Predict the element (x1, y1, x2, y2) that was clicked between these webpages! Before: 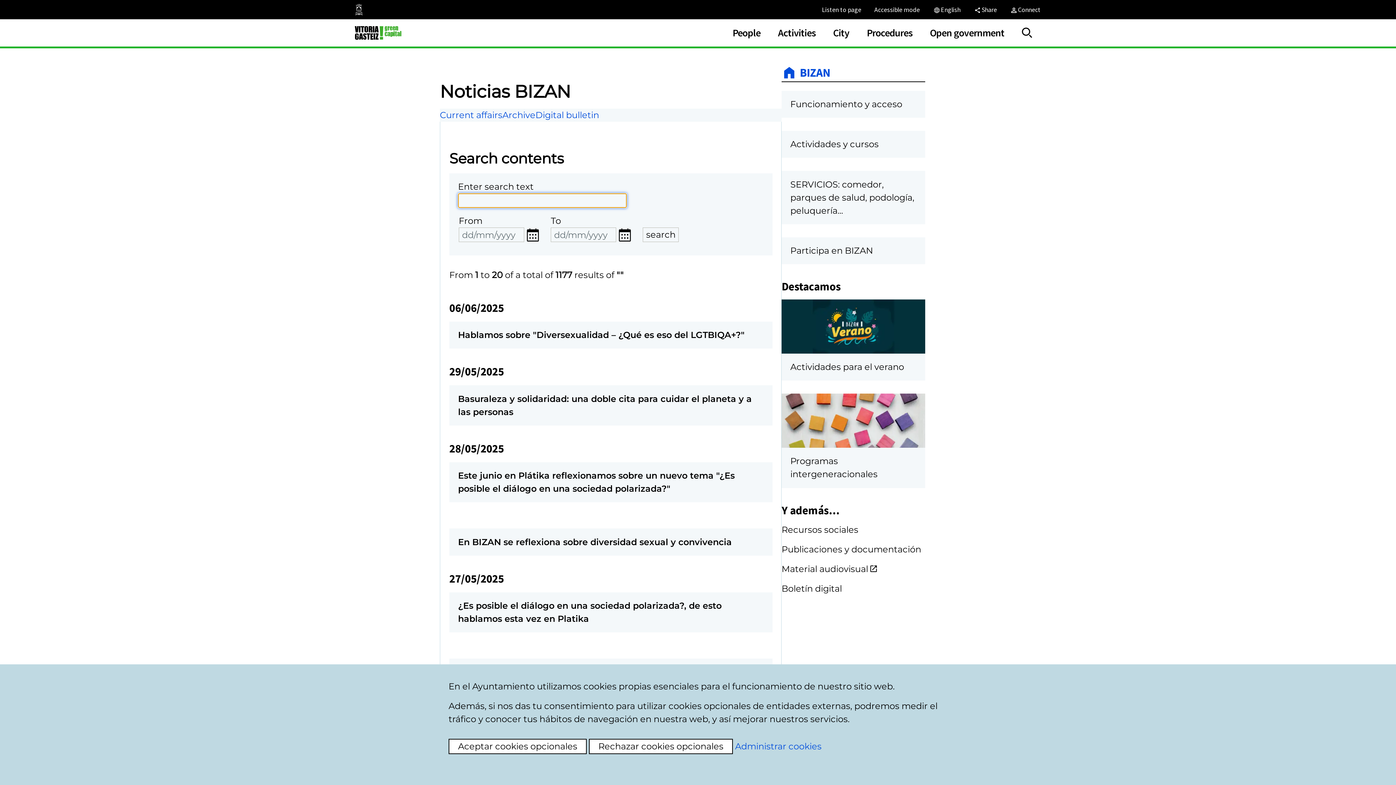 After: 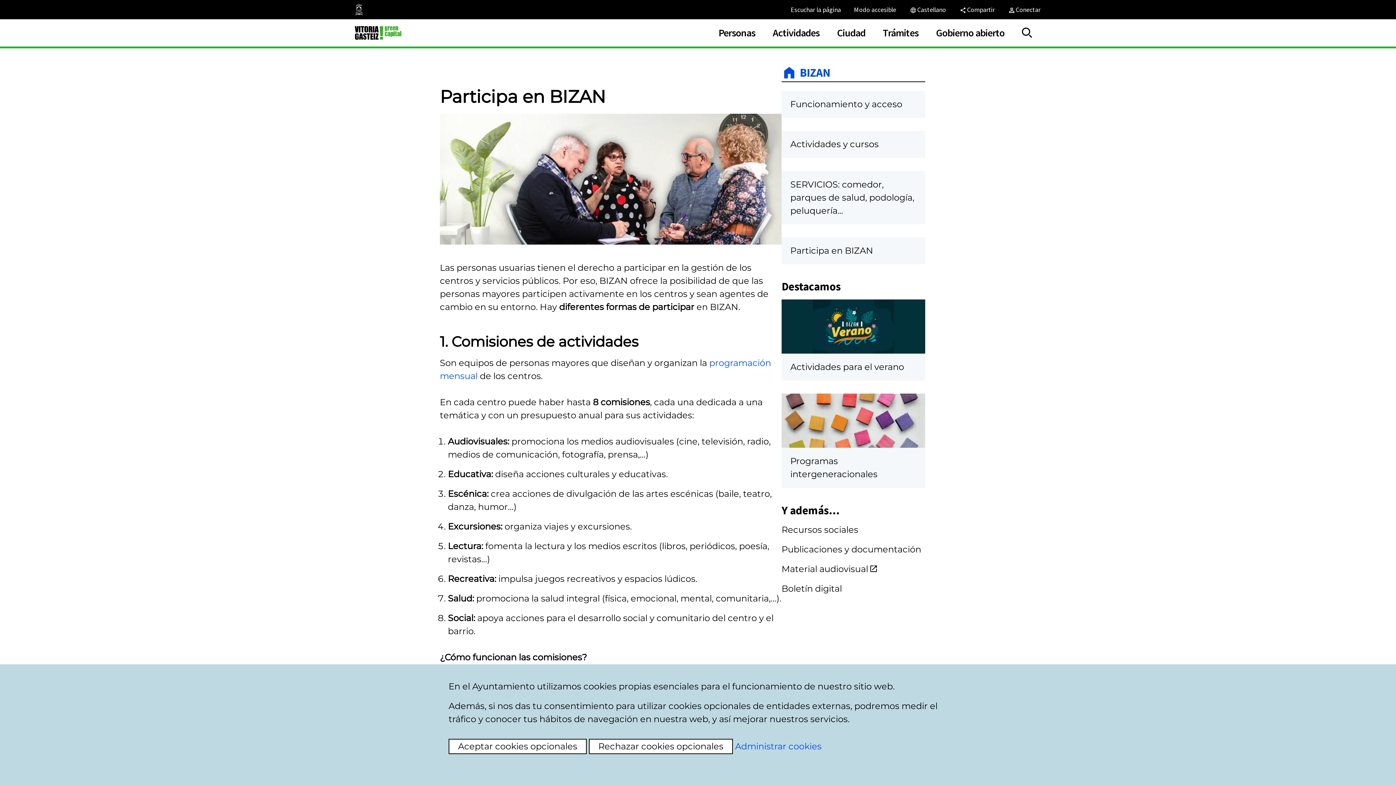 Action: label: Participa en BIZAN bbox: (781, 237, 925, 264)